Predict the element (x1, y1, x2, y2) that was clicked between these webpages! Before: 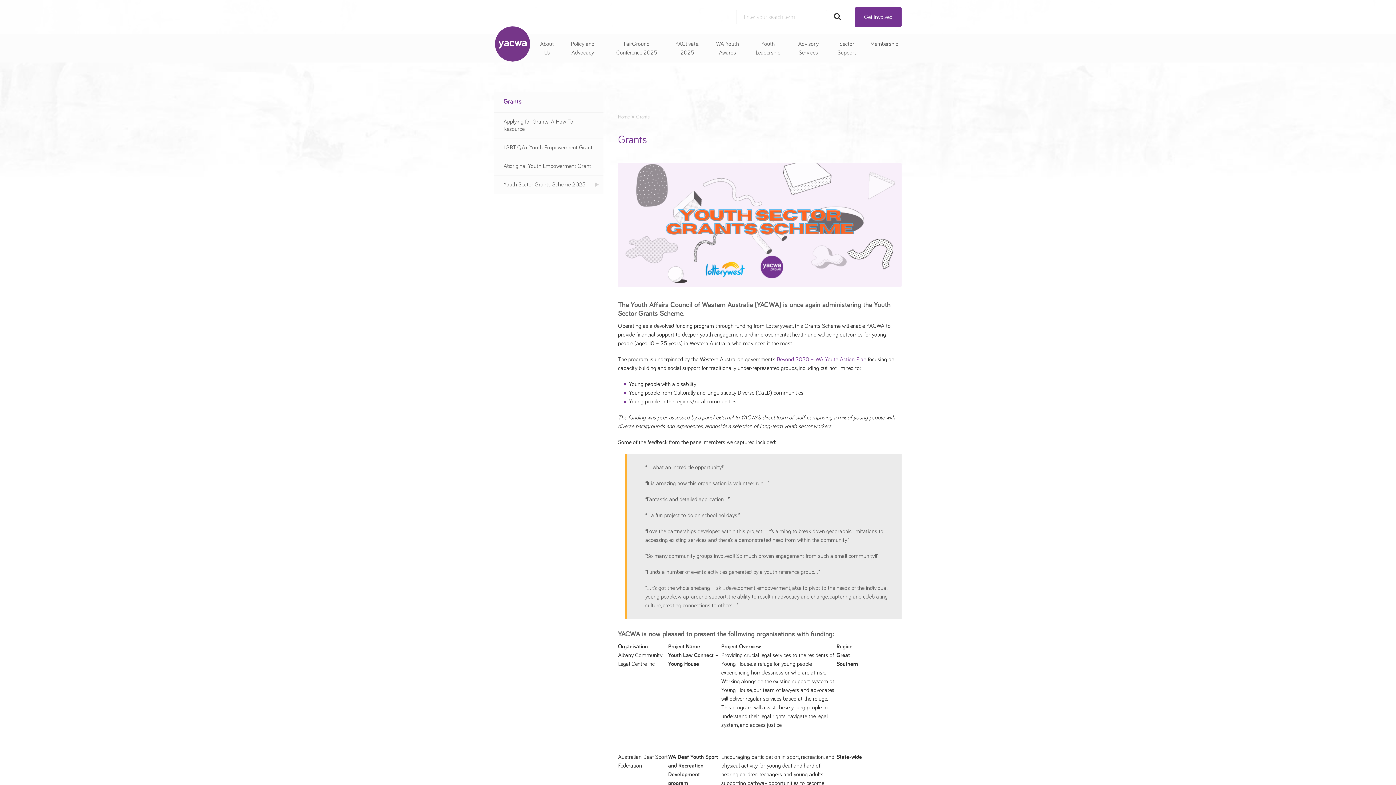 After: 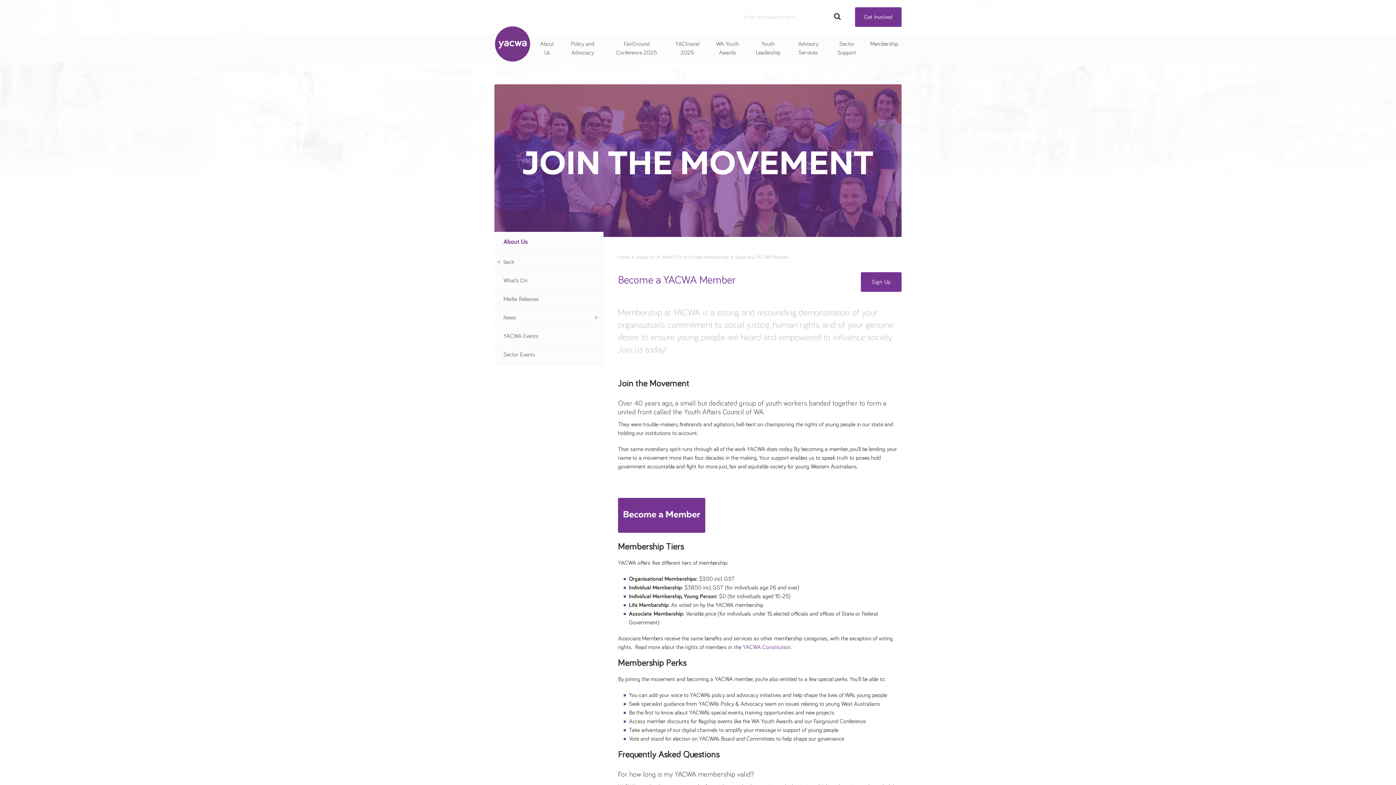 Action: bbox: (855, 7, 901, 26) label: Get Involved